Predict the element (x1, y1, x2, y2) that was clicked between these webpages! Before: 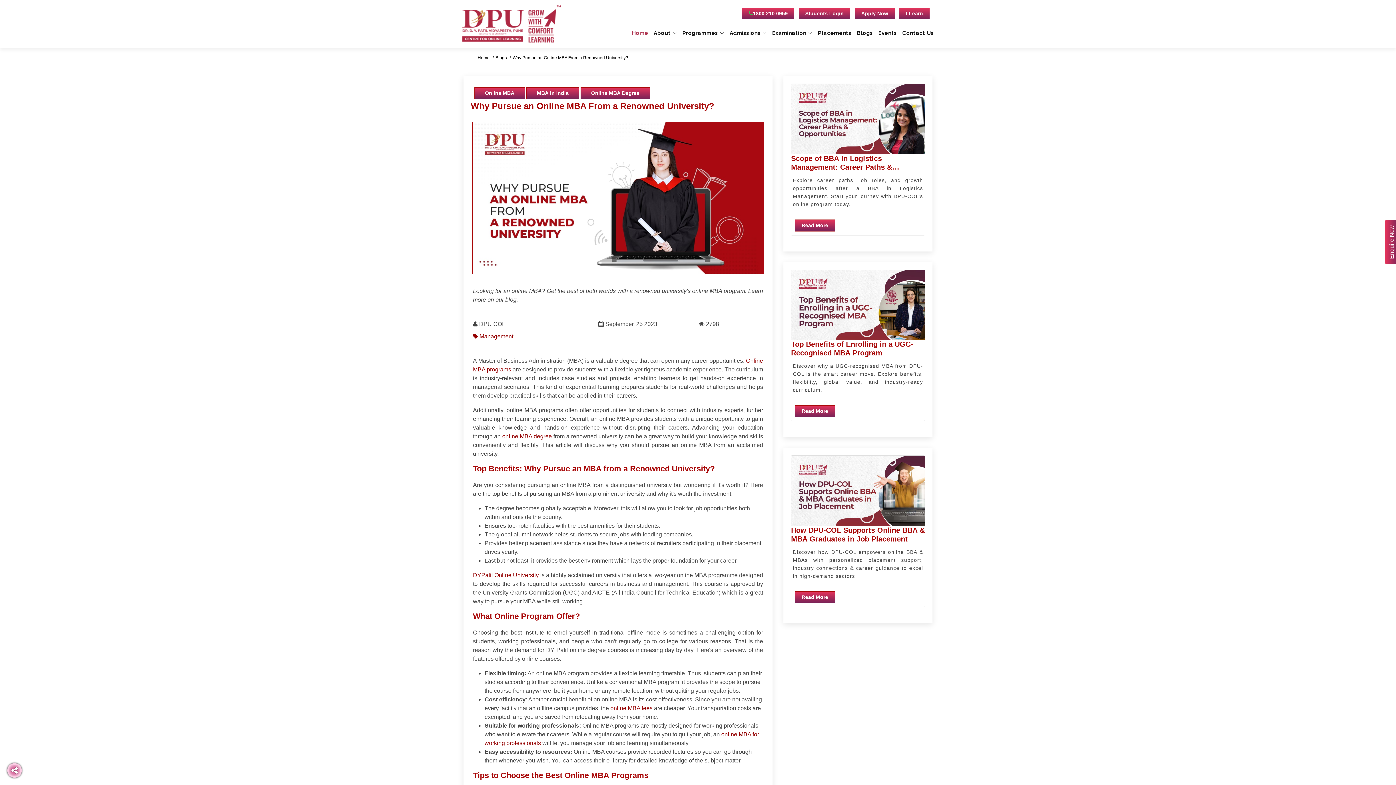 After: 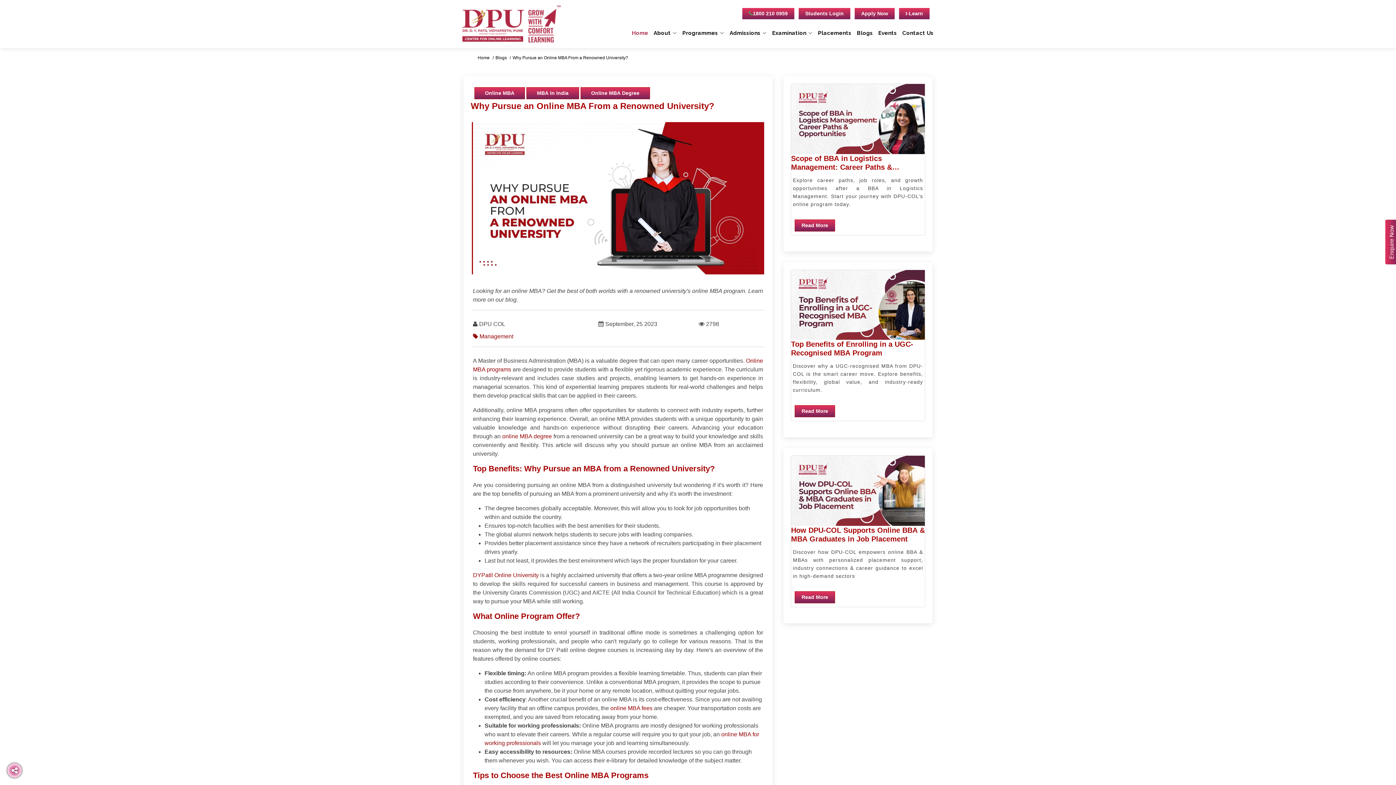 Action: bbox: (473, 333, 513, 339) label:  Management